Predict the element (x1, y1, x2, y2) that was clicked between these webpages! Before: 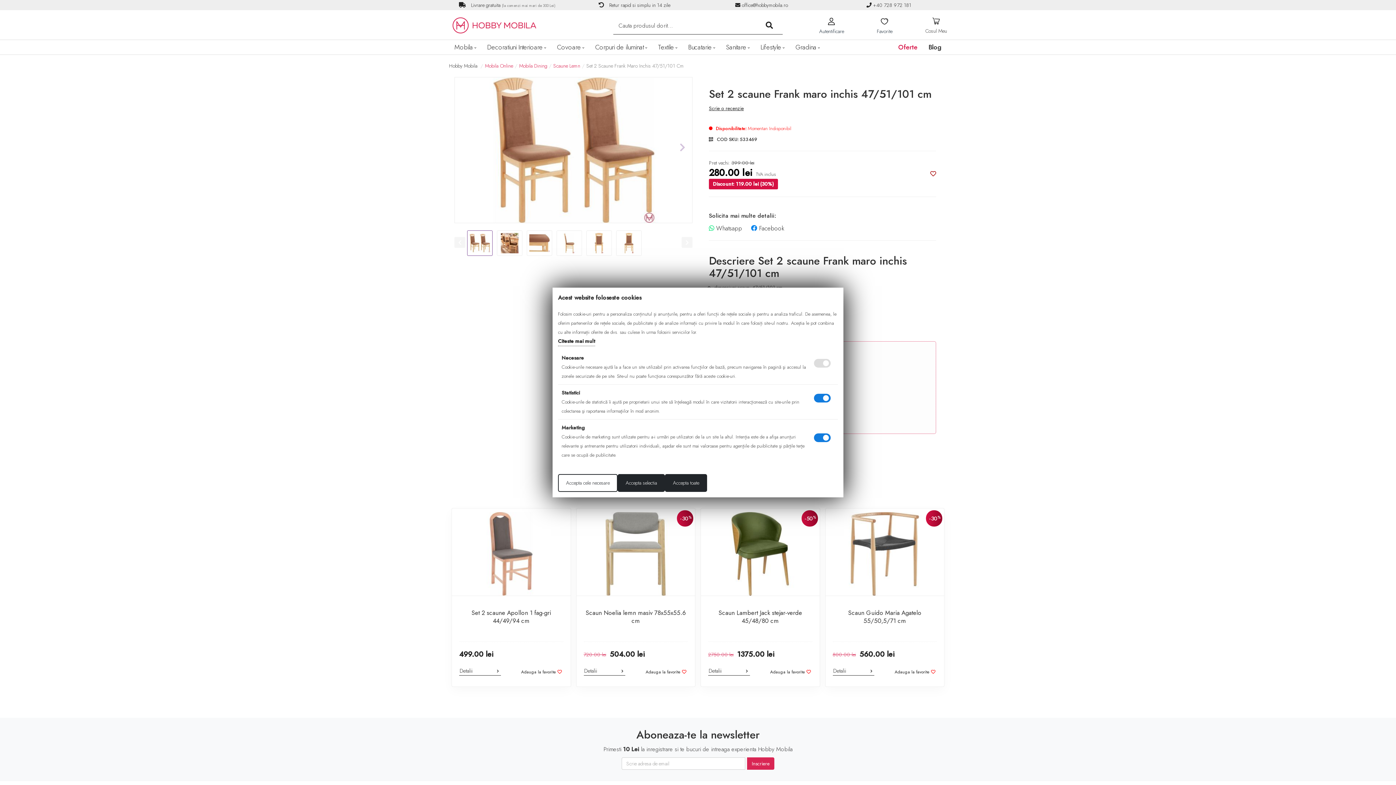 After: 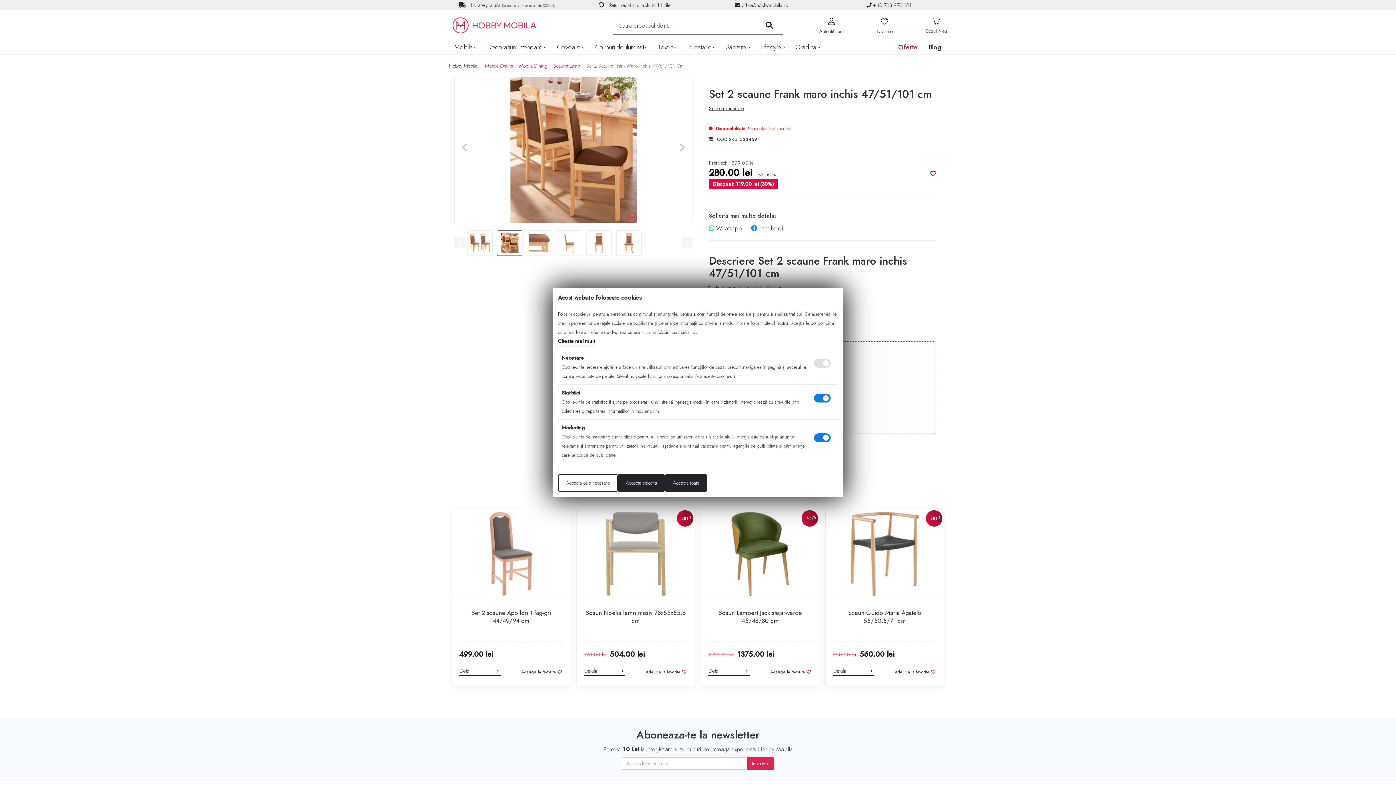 Action: bbox: (497, 230, 522, 256)